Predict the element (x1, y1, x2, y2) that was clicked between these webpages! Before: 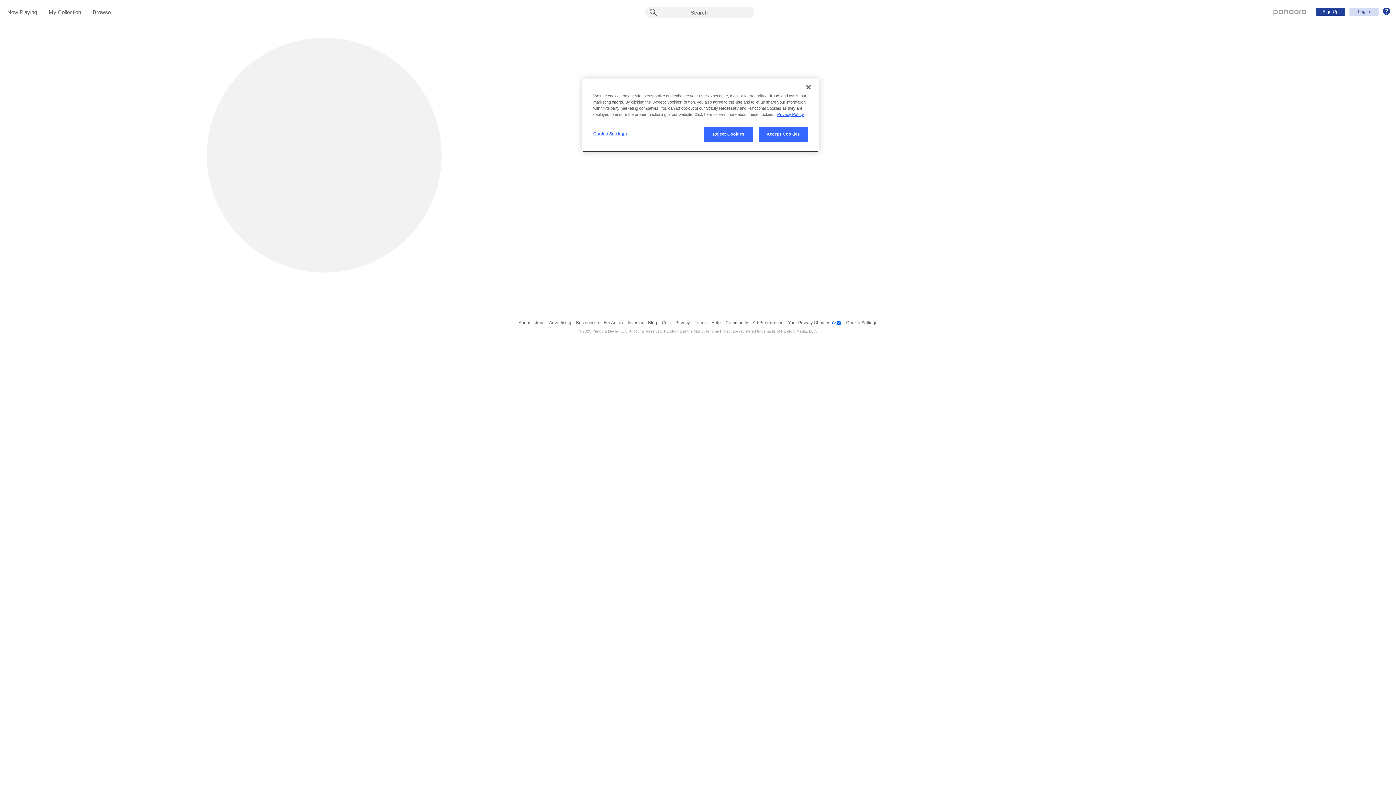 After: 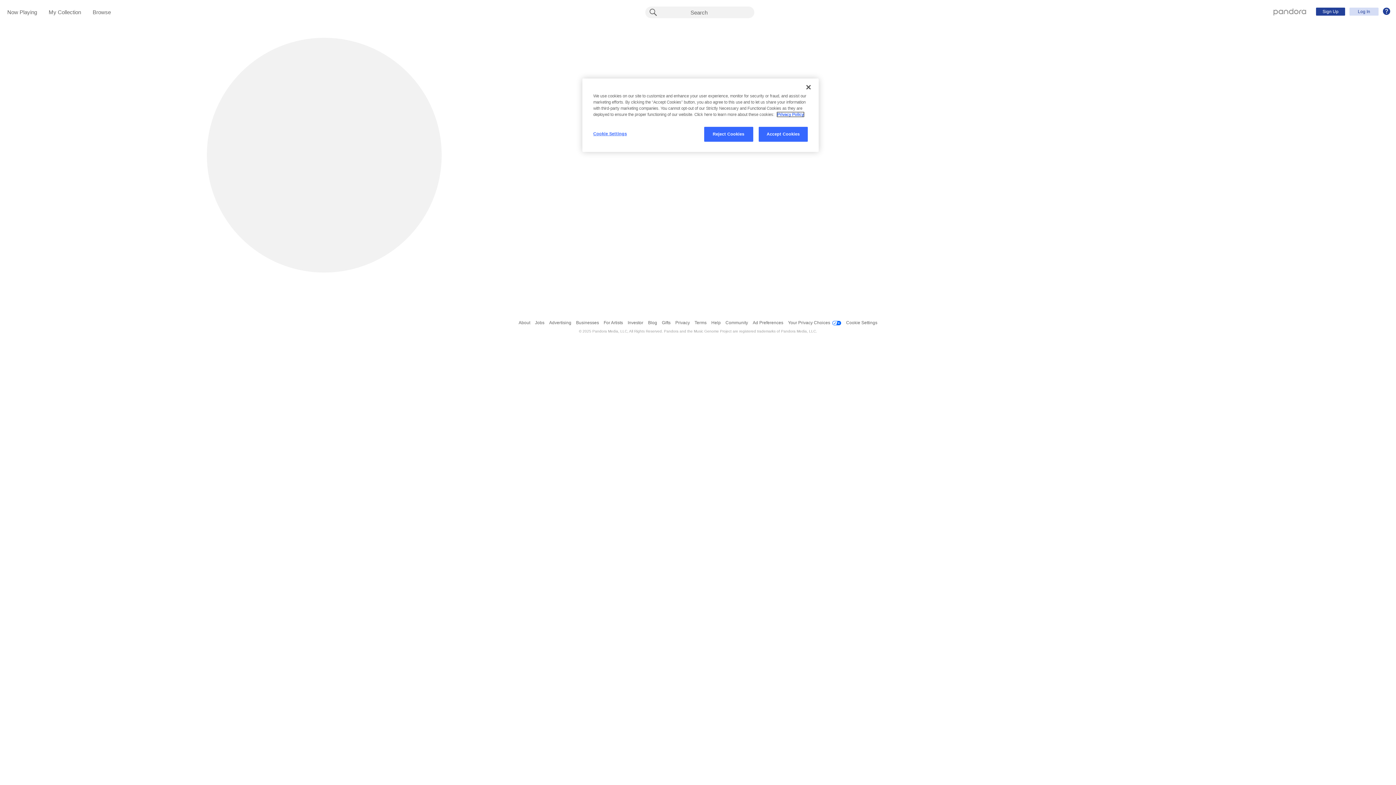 Action: label: More information about your privacy, opens in a new tab bbox: (777, 112, 804, 116)